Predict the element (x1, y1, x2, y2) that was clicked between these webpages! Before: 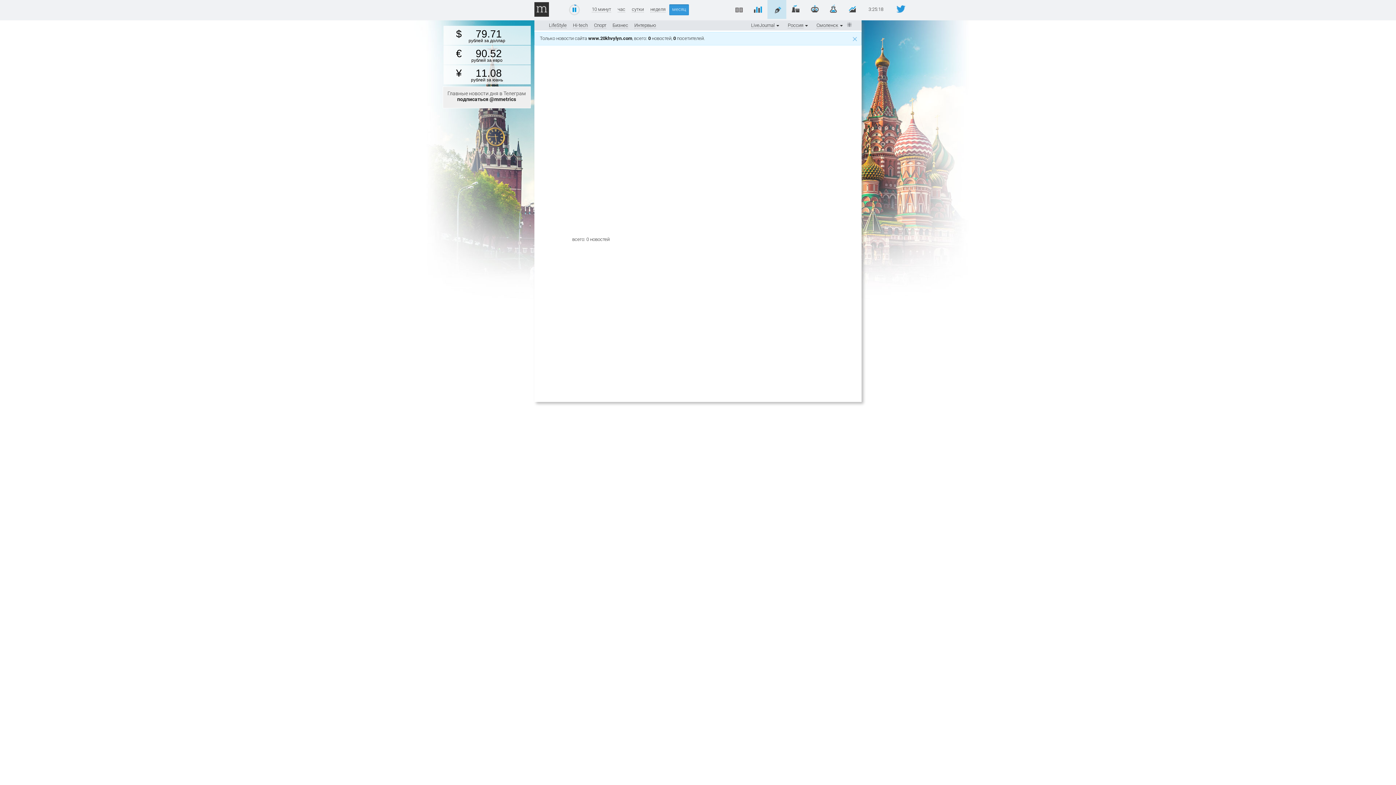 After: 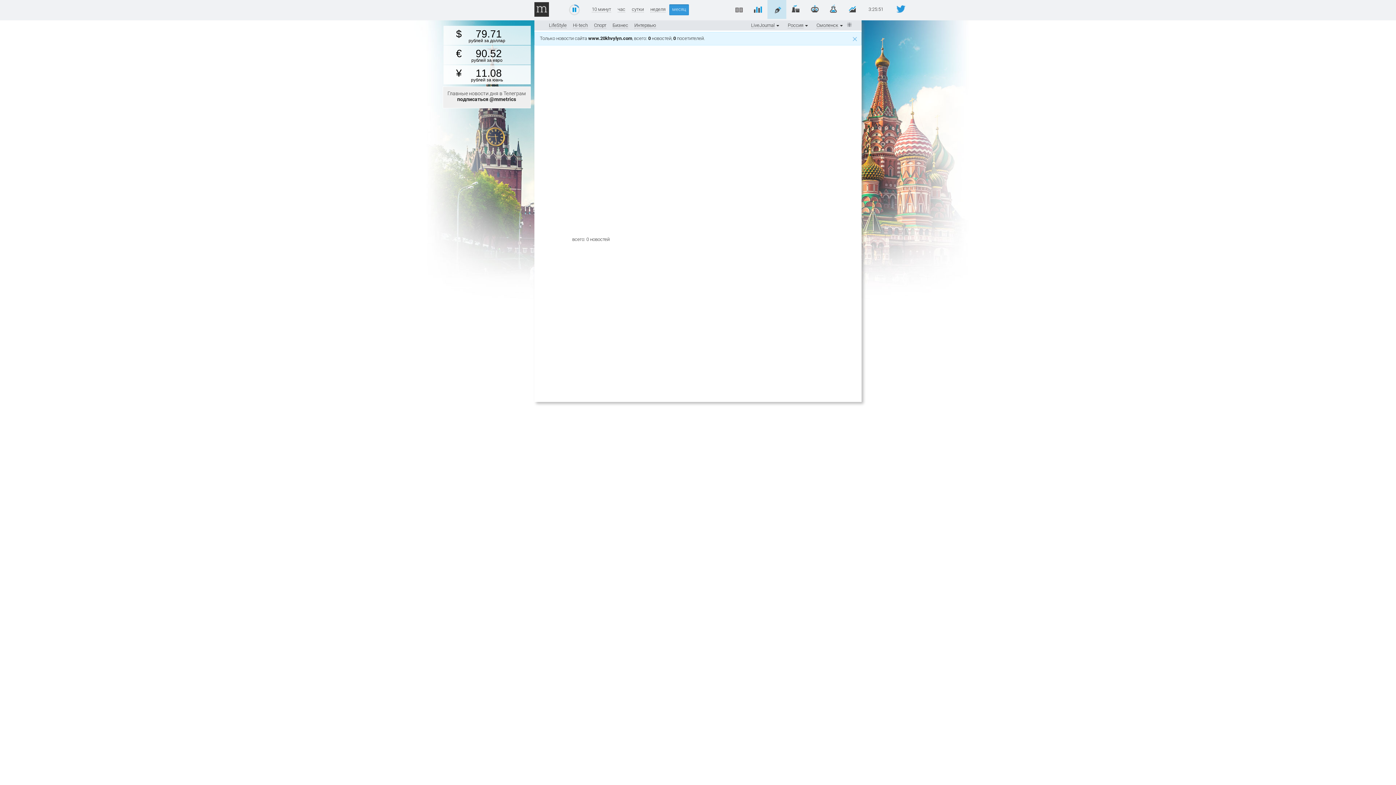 Action: label: 11.08
рублей за юань bbox: (443, 65, 530, 84)